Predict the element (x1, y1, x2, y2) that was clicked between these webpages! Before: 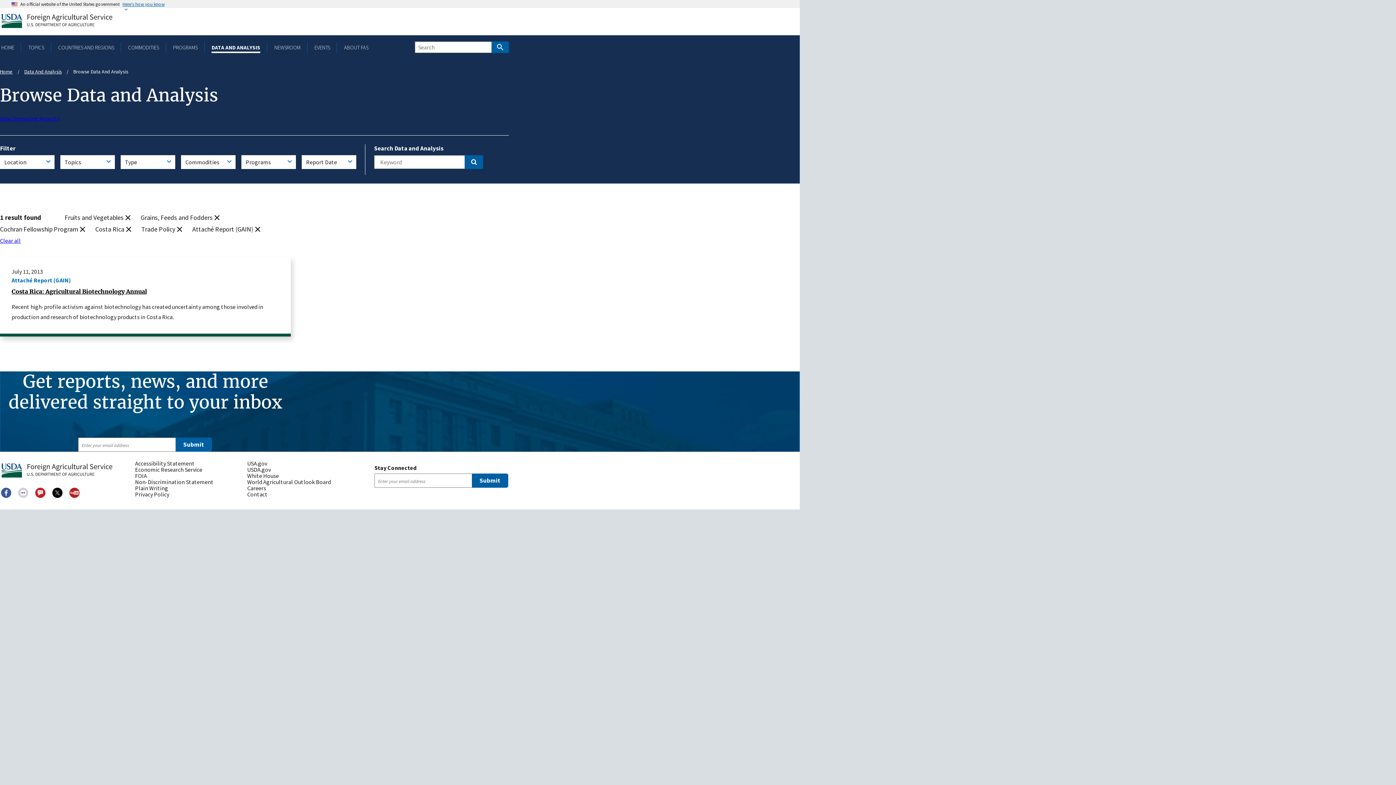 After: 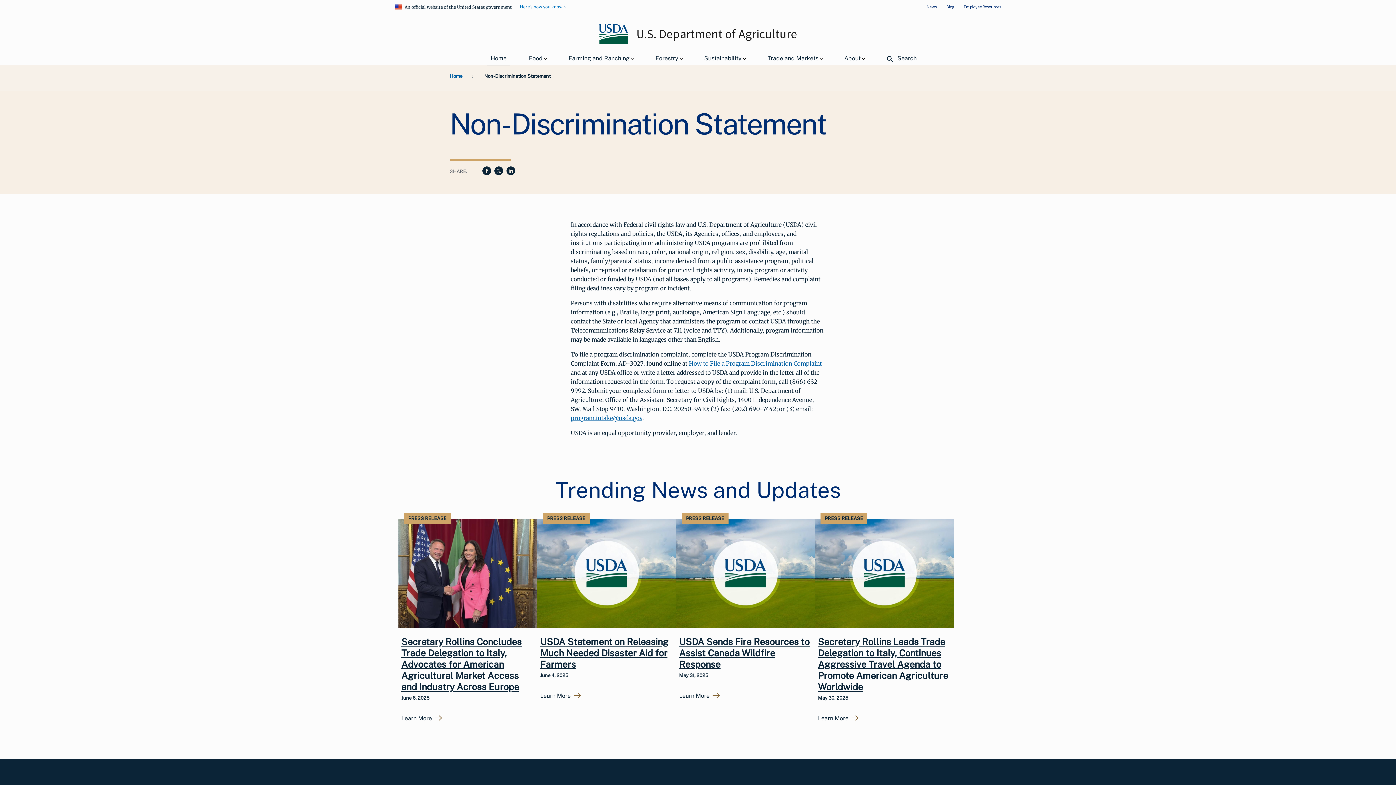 Action: bbox: (135, 479, 241, 485) label: Non-Discrimination Statement